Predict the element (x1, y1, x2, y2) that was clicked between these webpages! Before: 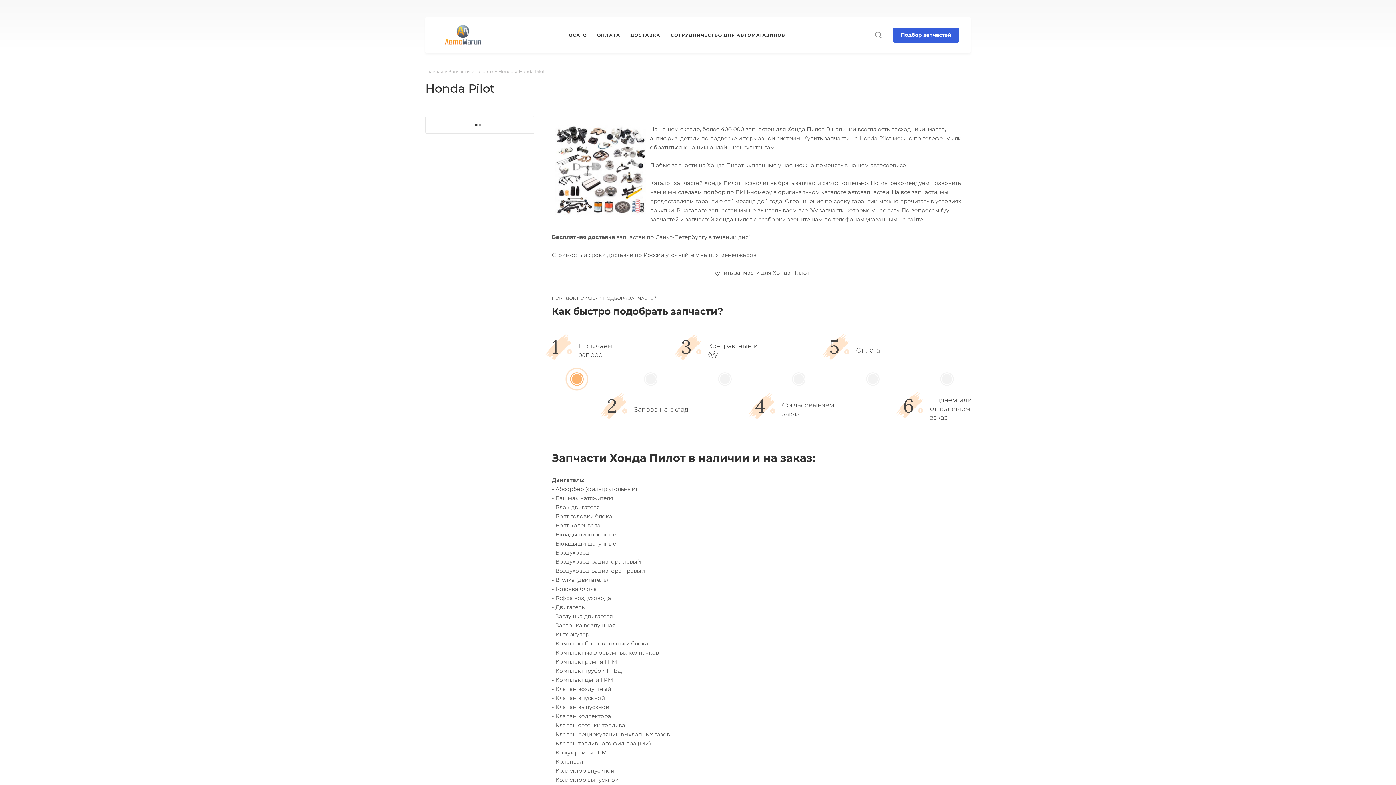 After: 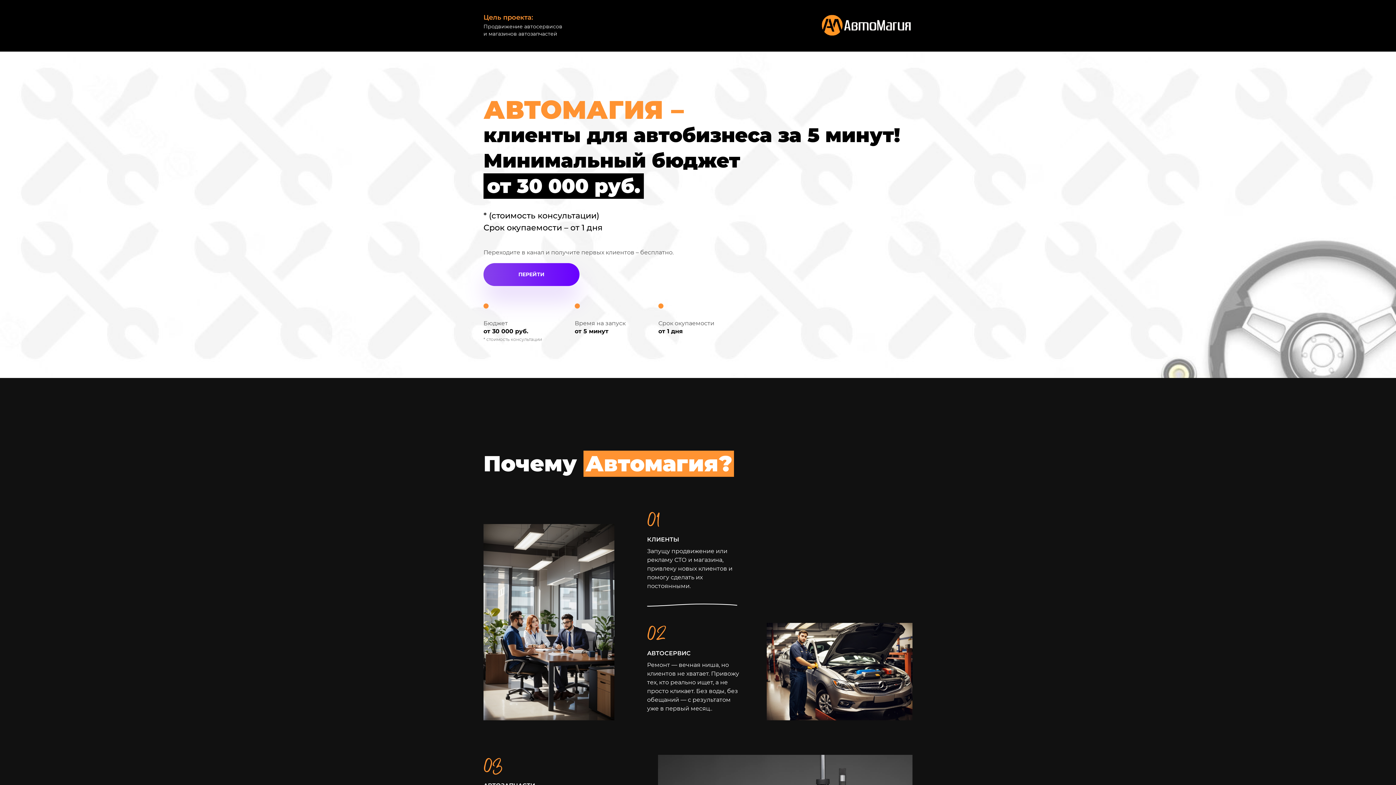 Action: bbox: (670, 16, 785, 53) label: СОТРУДНИЧЕСТВО ДЛЯ АВТОМАГАЗИНОВ